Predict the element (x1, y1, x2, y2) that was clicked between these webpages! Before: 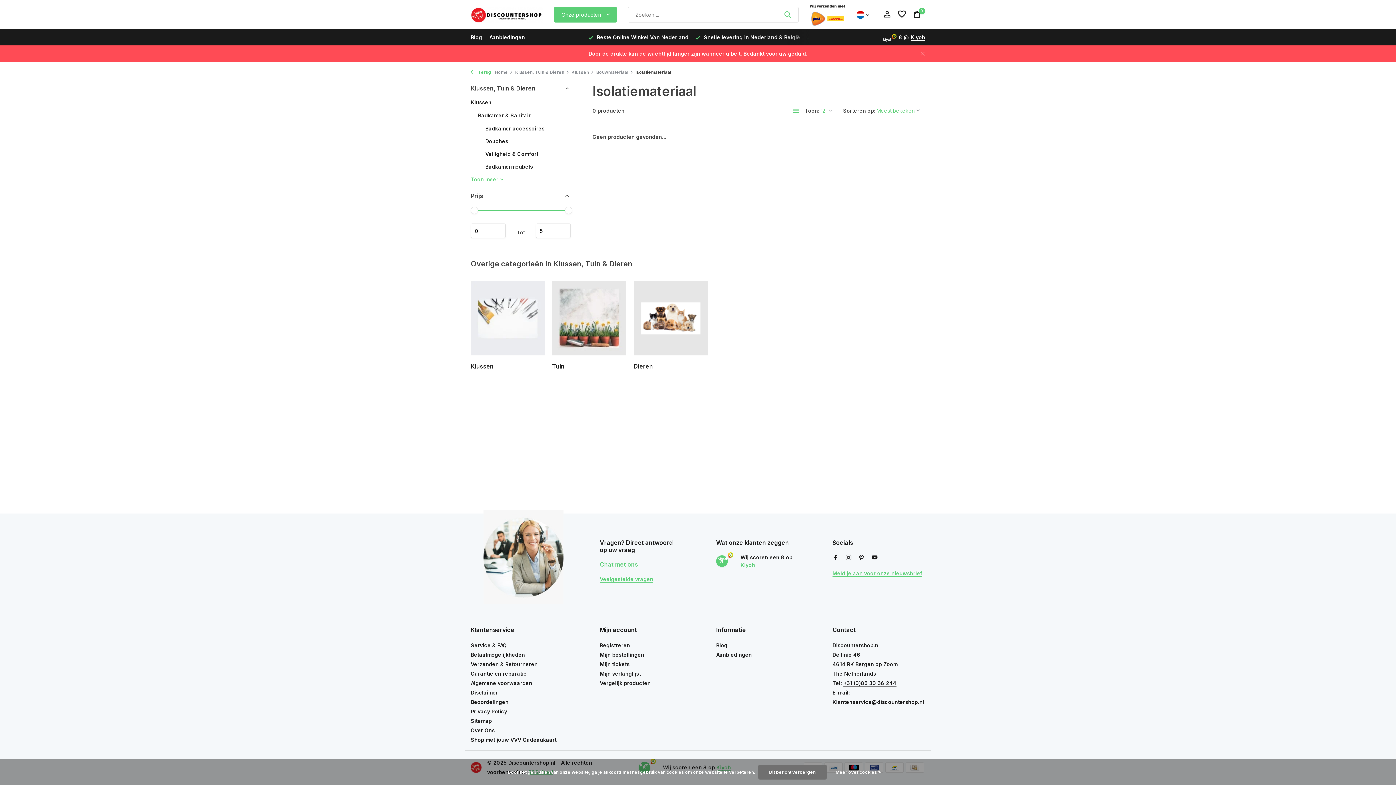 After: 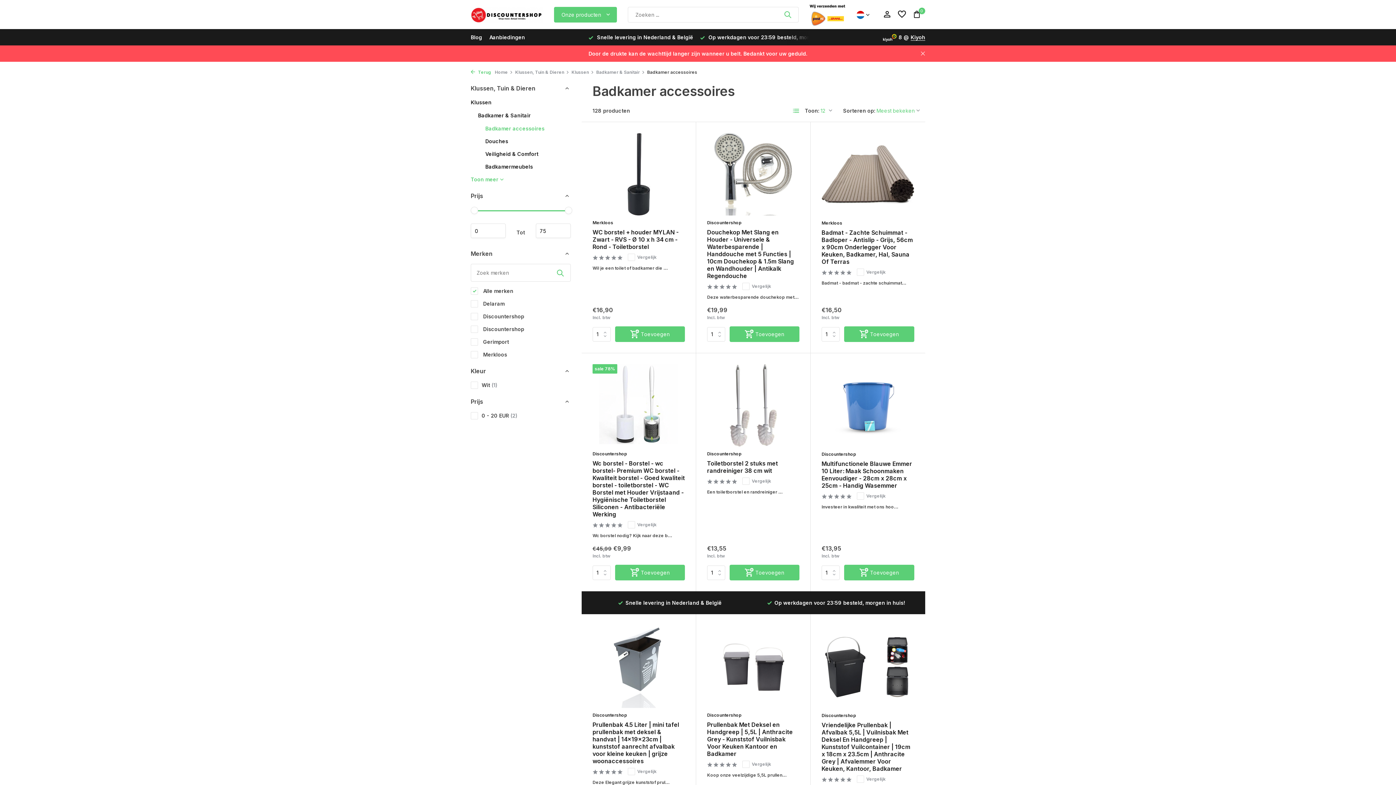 Action: label: Badkamer accessoires bbox: (485, 125, 544, 131)